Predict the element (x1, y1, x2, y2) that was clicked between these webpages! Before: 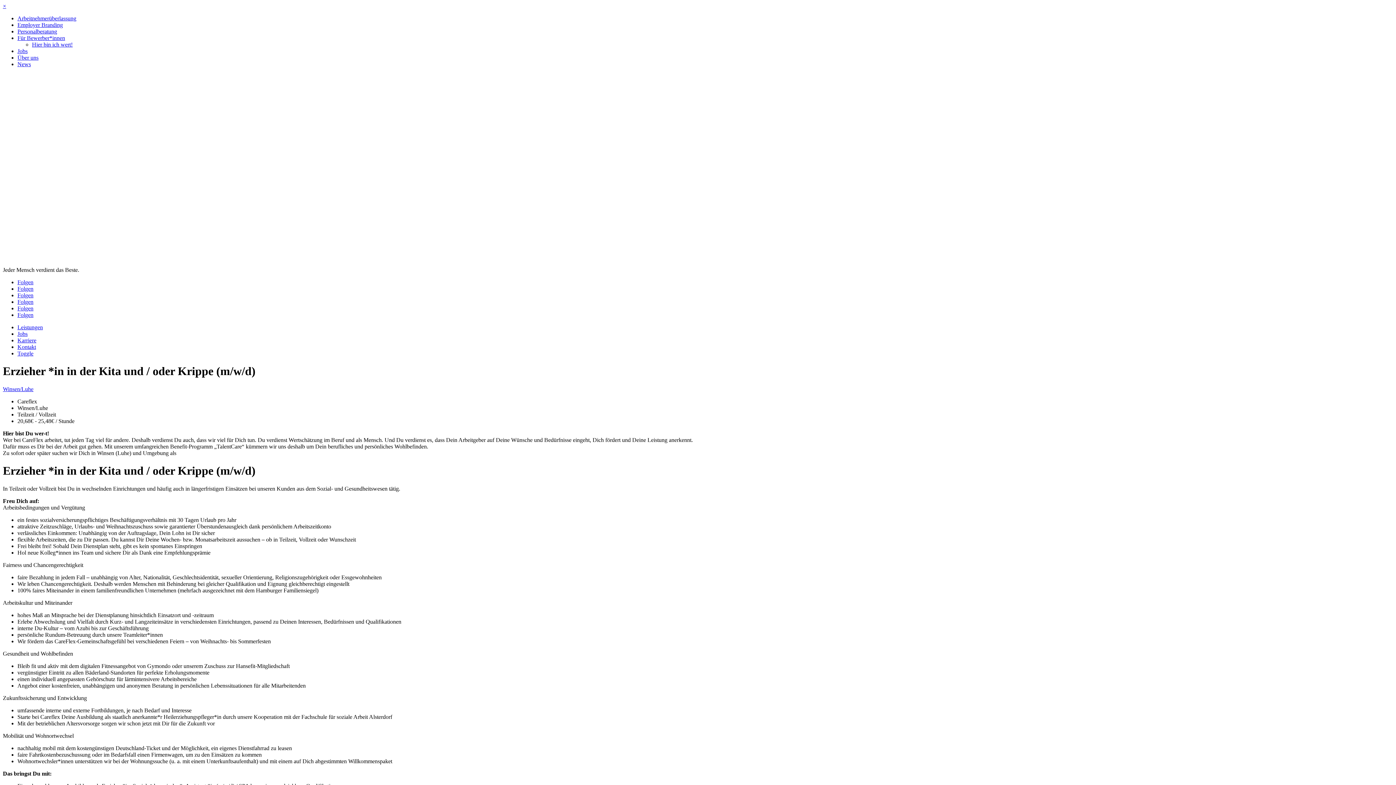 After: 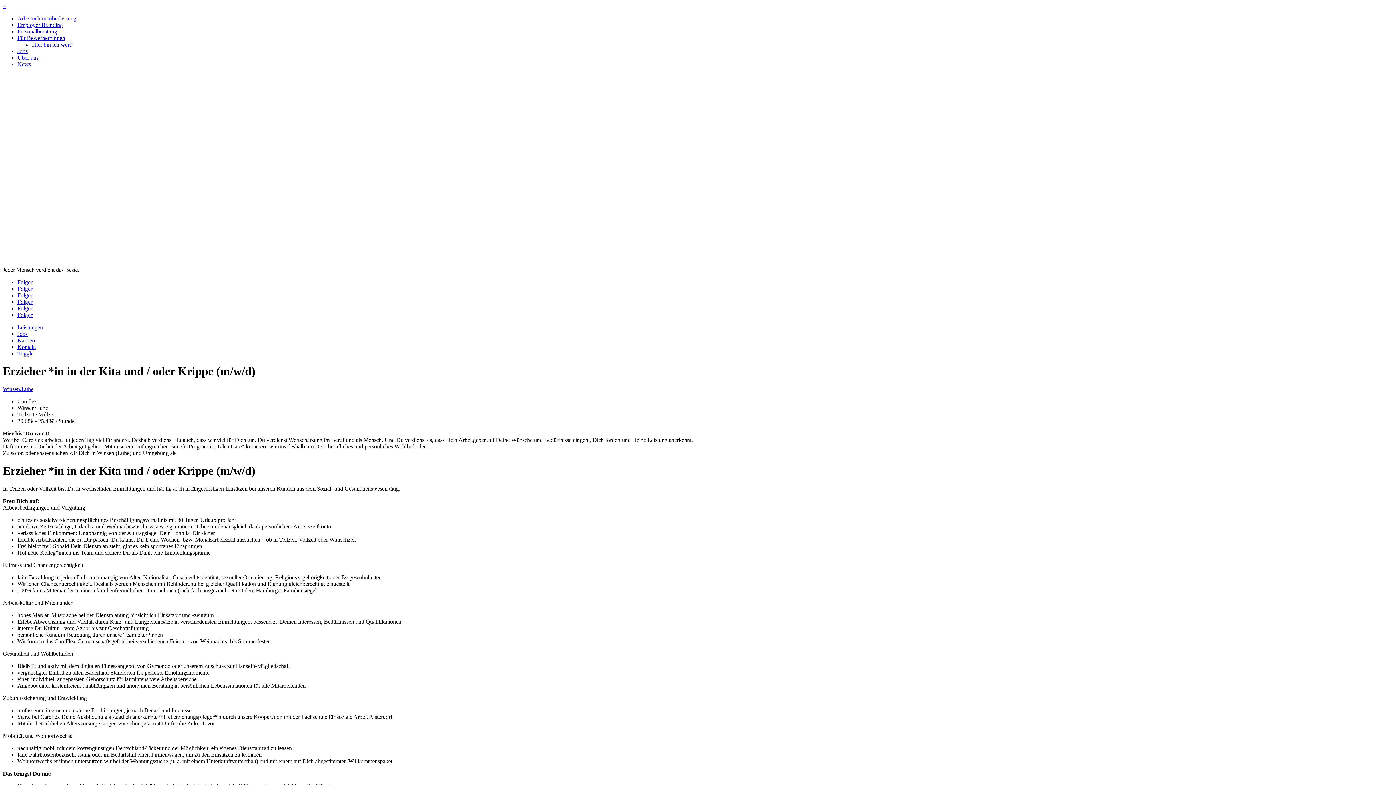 Action: label: Folgen bbox: (17, 279, 33, 285)